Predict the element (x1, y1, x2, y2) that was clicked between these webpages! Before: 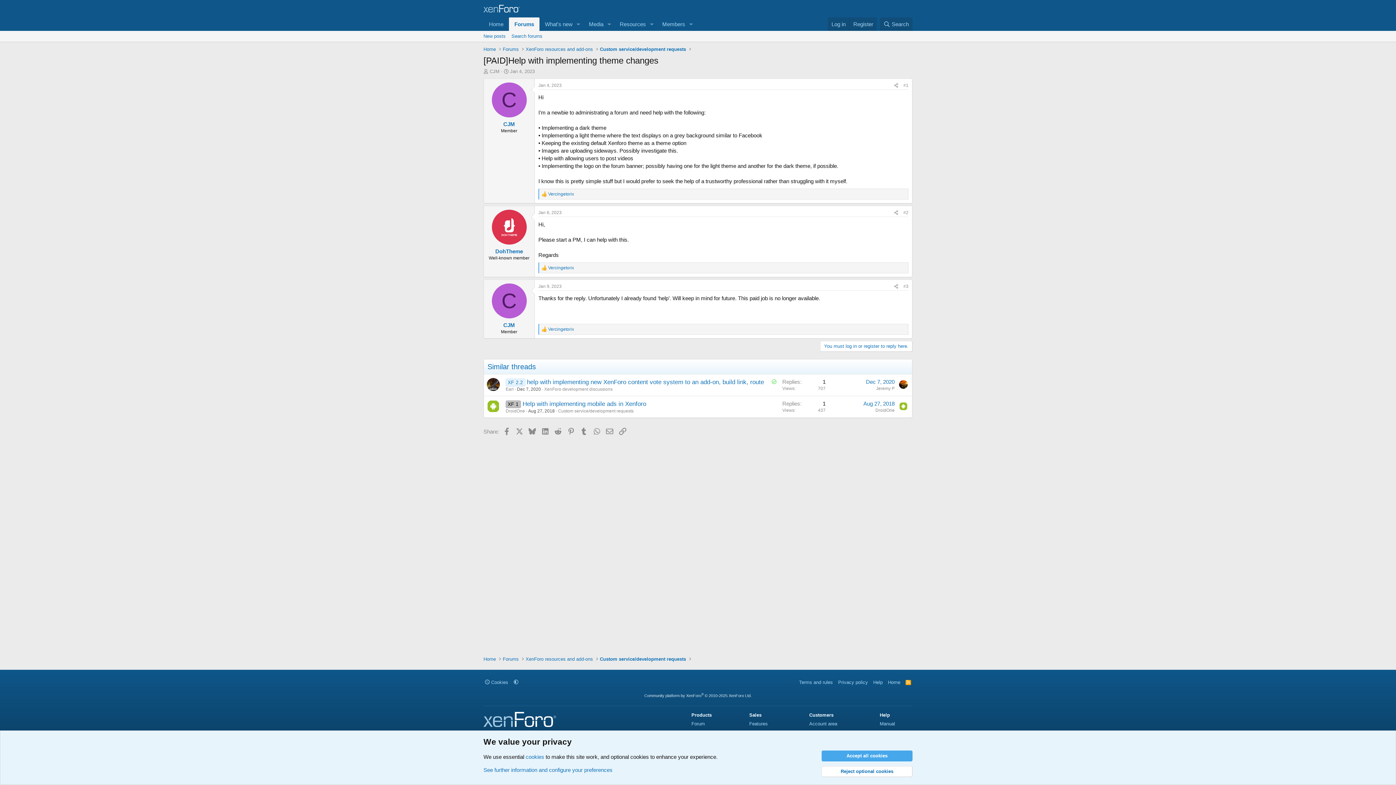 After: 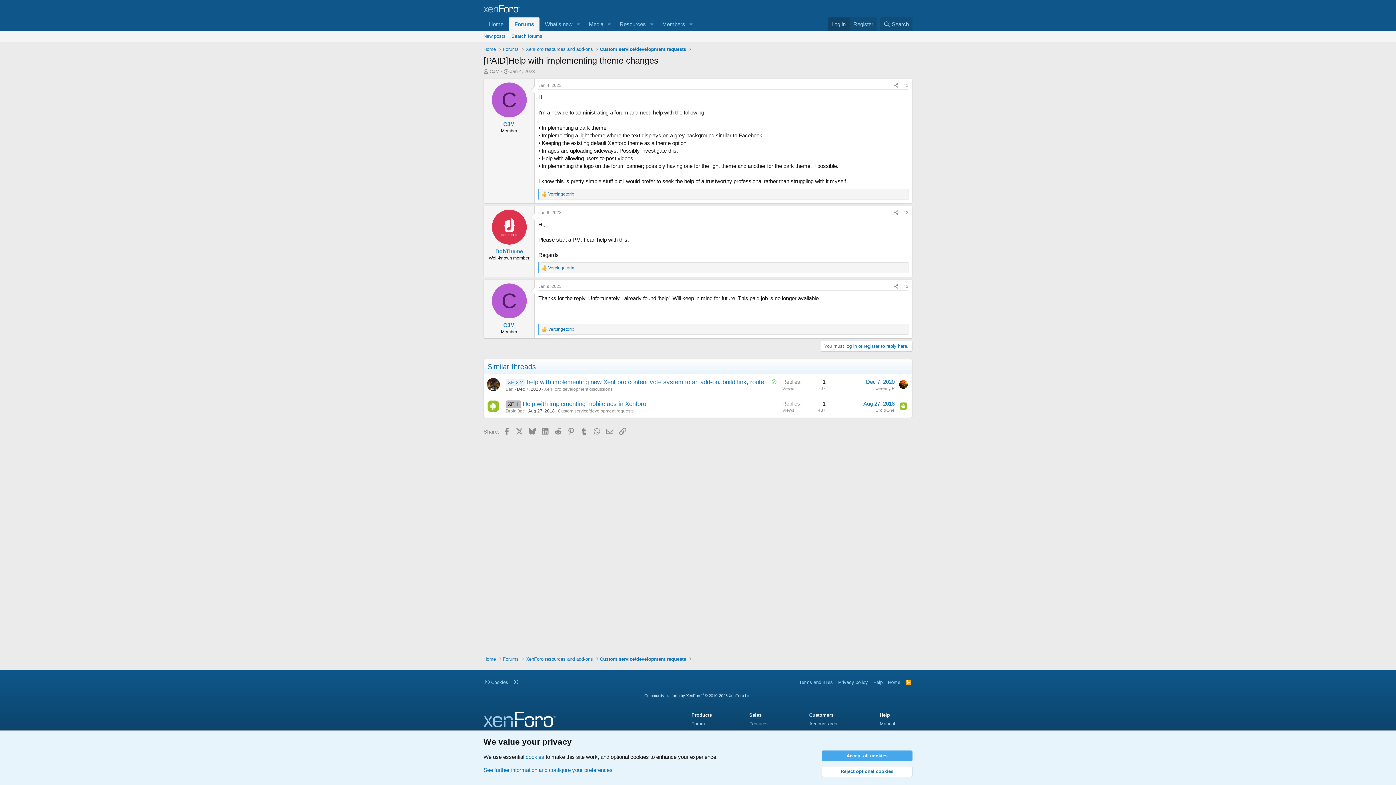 Action: bbox: (828, 17, 849, 30) label: Log in